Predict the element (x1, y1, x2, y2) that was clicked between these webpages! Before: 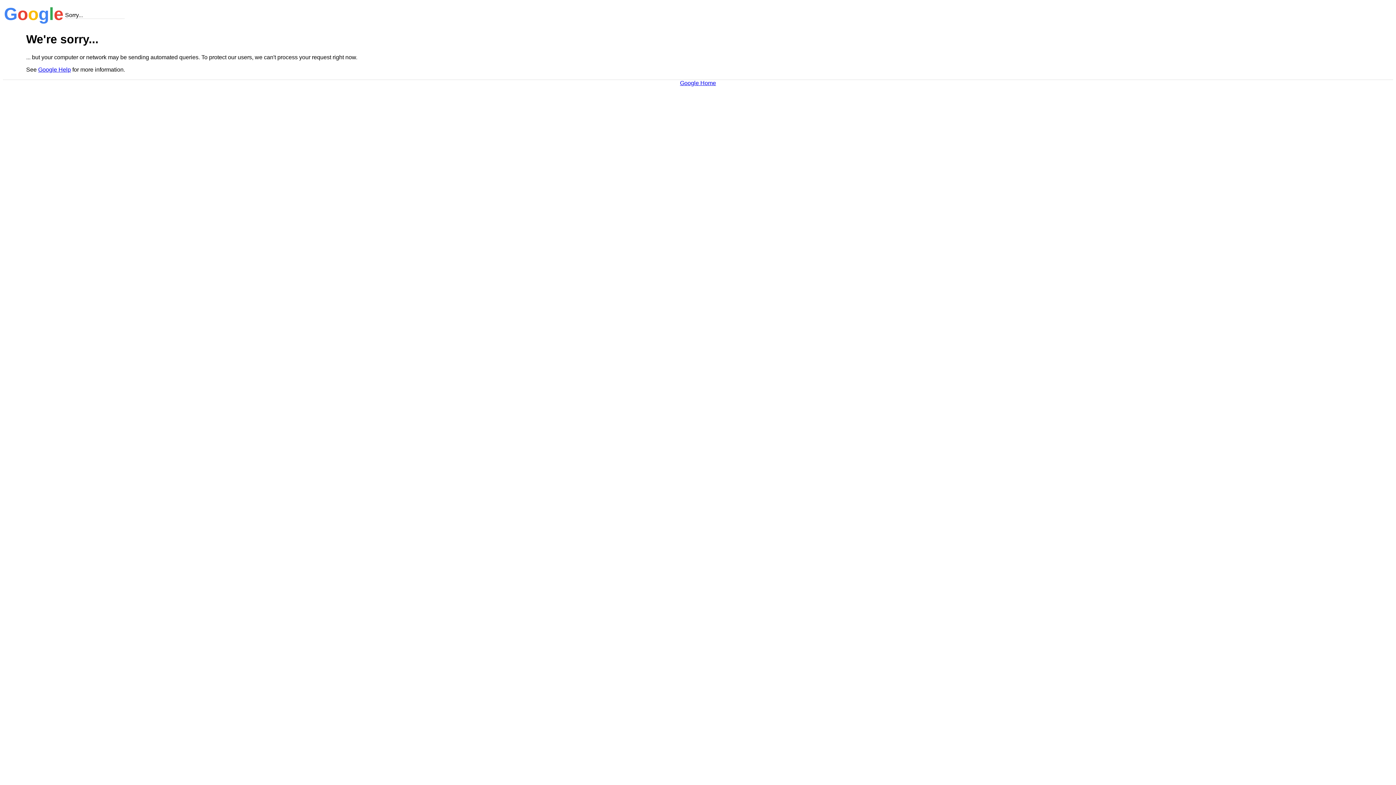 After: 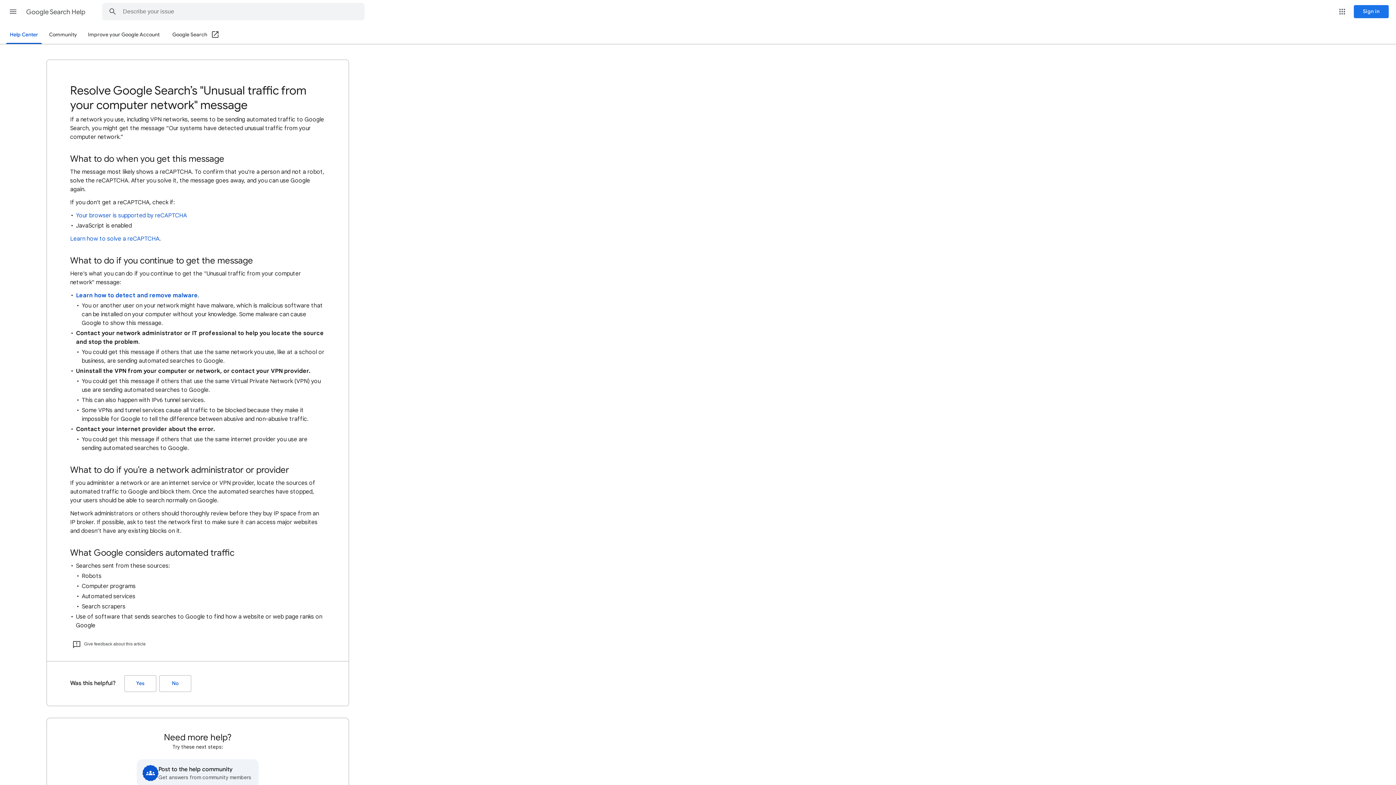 Action: label: Google Help bbox: (38, 66, 70, 72)